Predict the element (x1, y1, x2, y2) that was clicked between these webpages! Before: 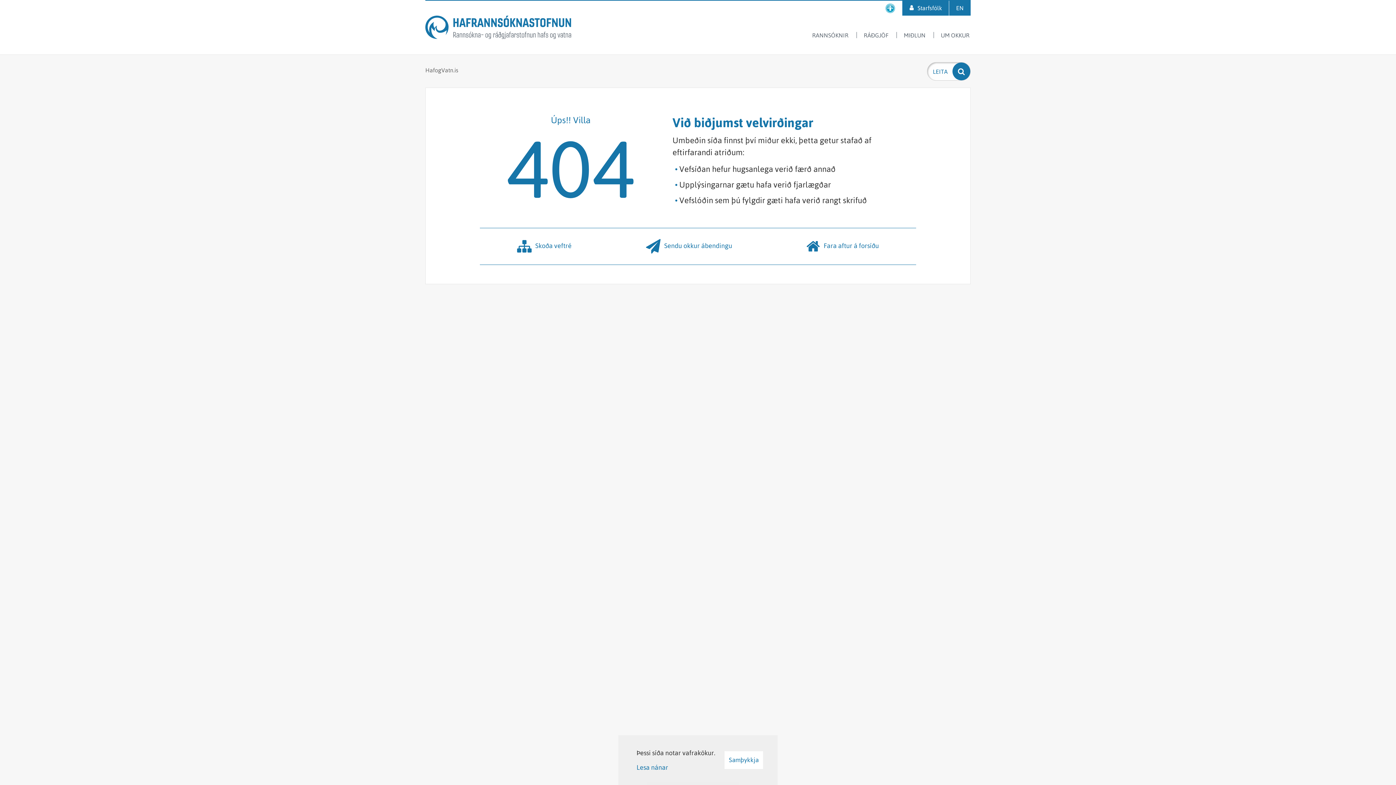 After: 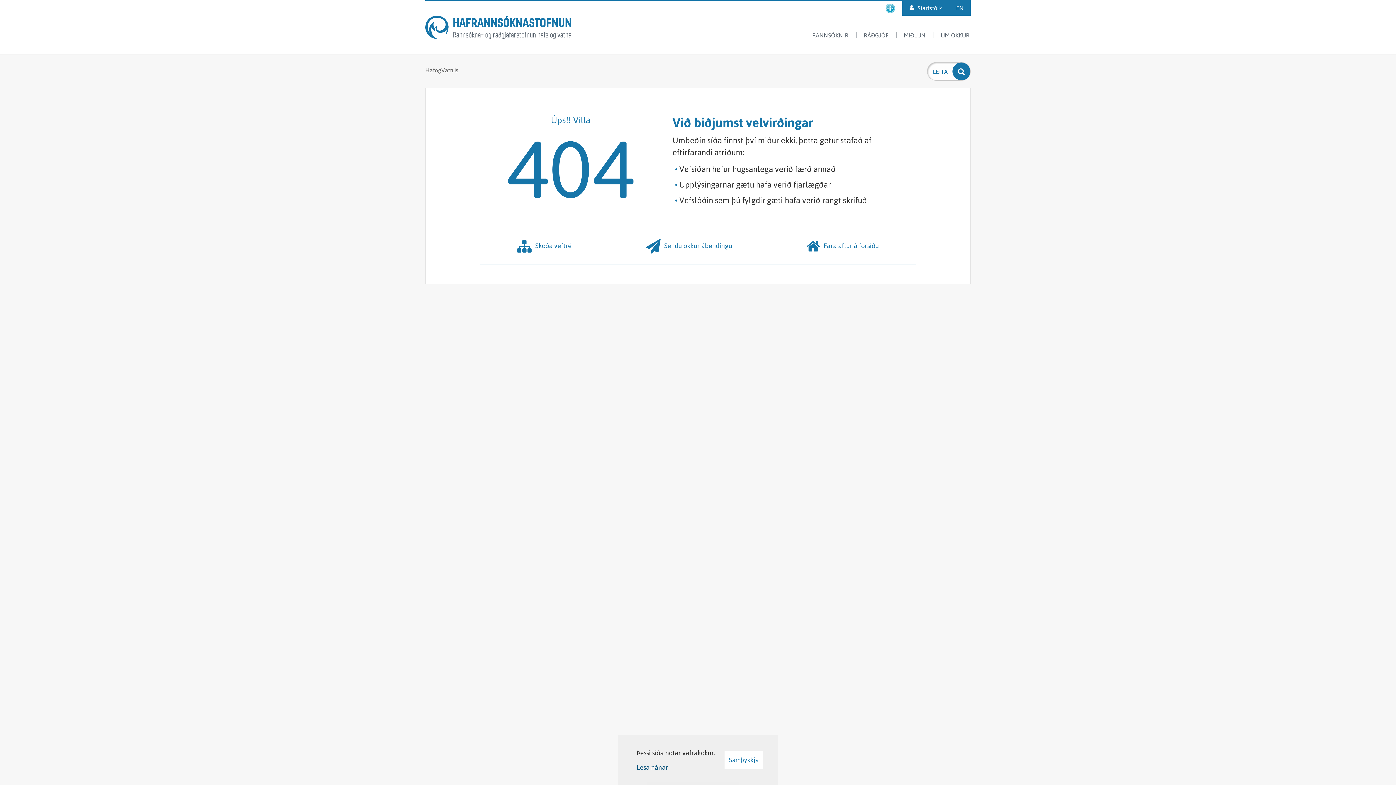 Action: label: Lesa nánar um vafrakökur bbox: (636, 764, 668, 771)